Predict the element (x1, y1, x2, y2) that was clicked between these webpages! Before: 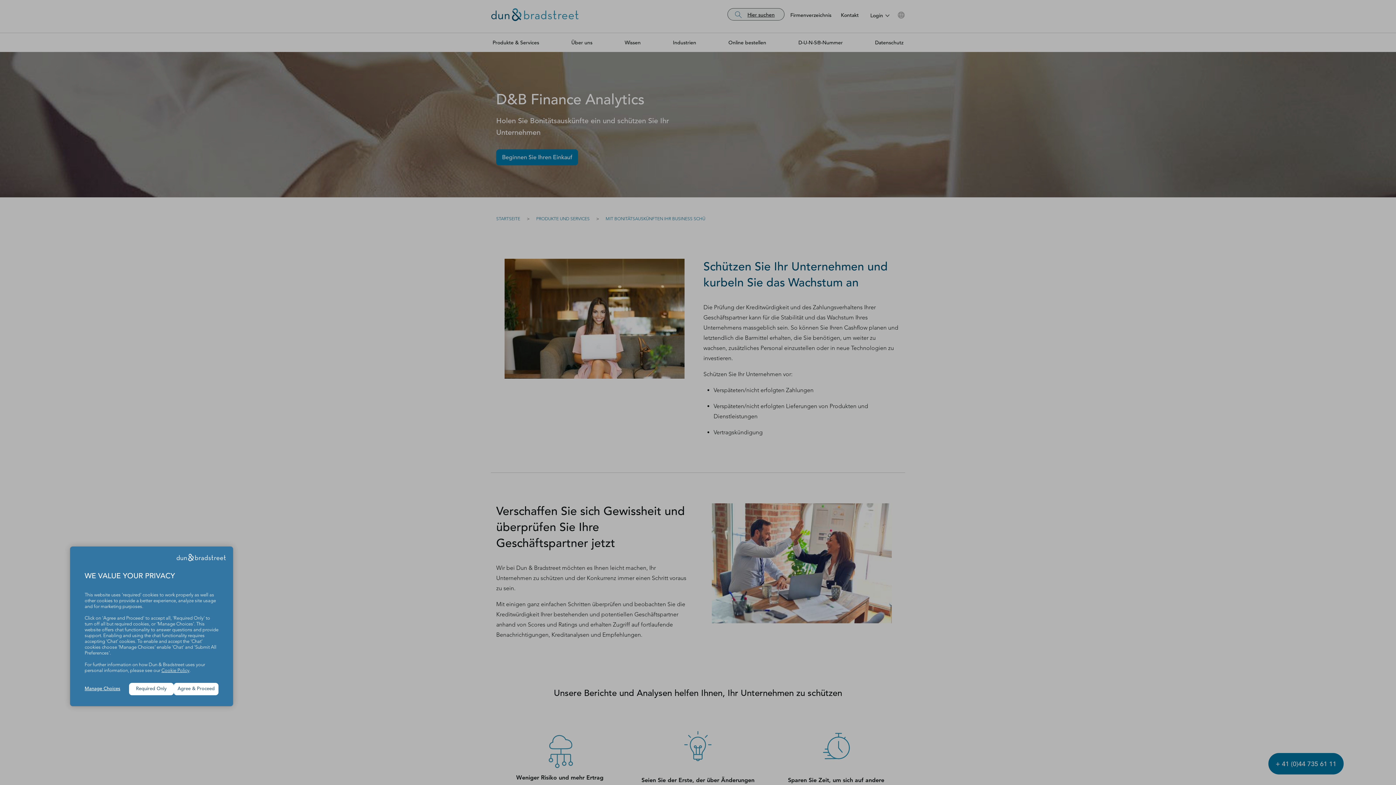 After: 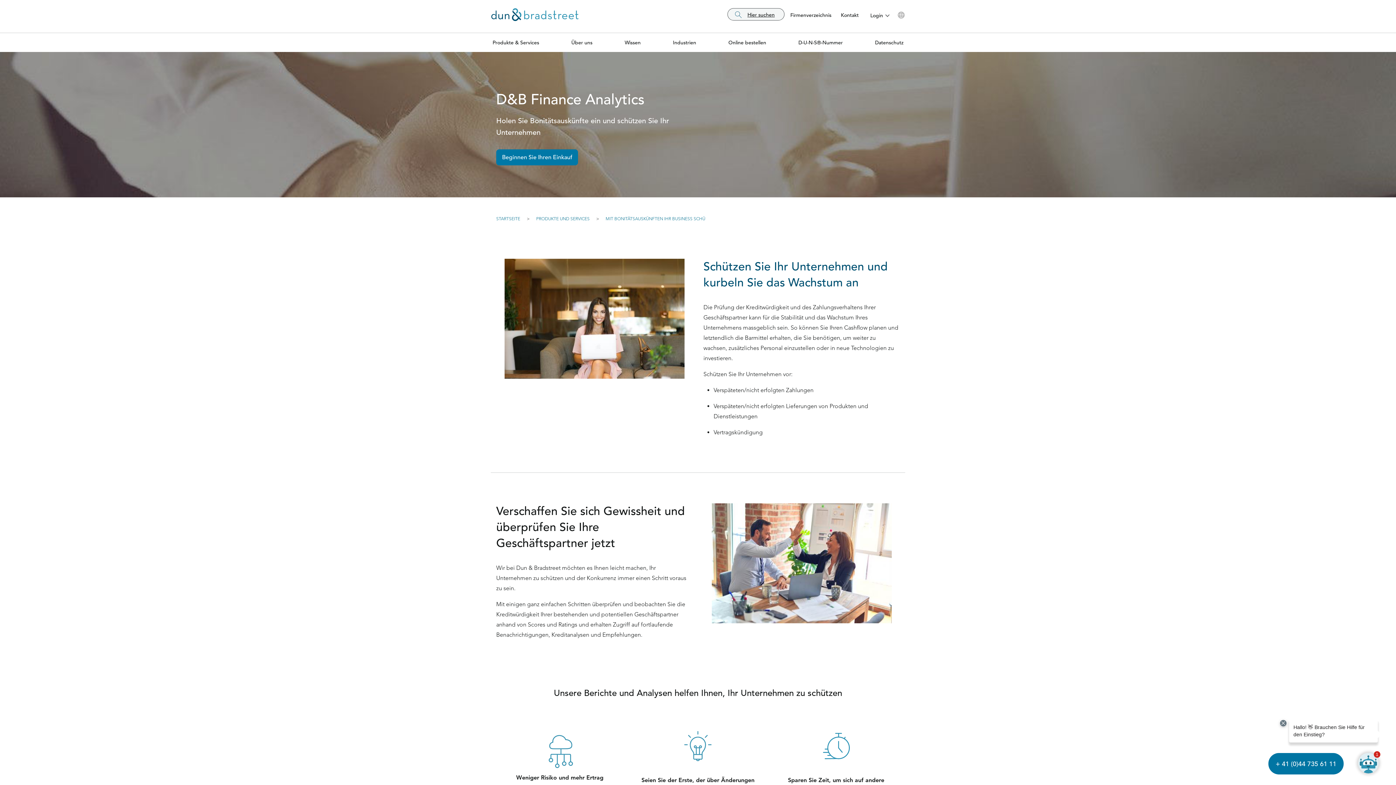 Action: label: Agree & Proceed bbox: (173, 683, 218, 695)